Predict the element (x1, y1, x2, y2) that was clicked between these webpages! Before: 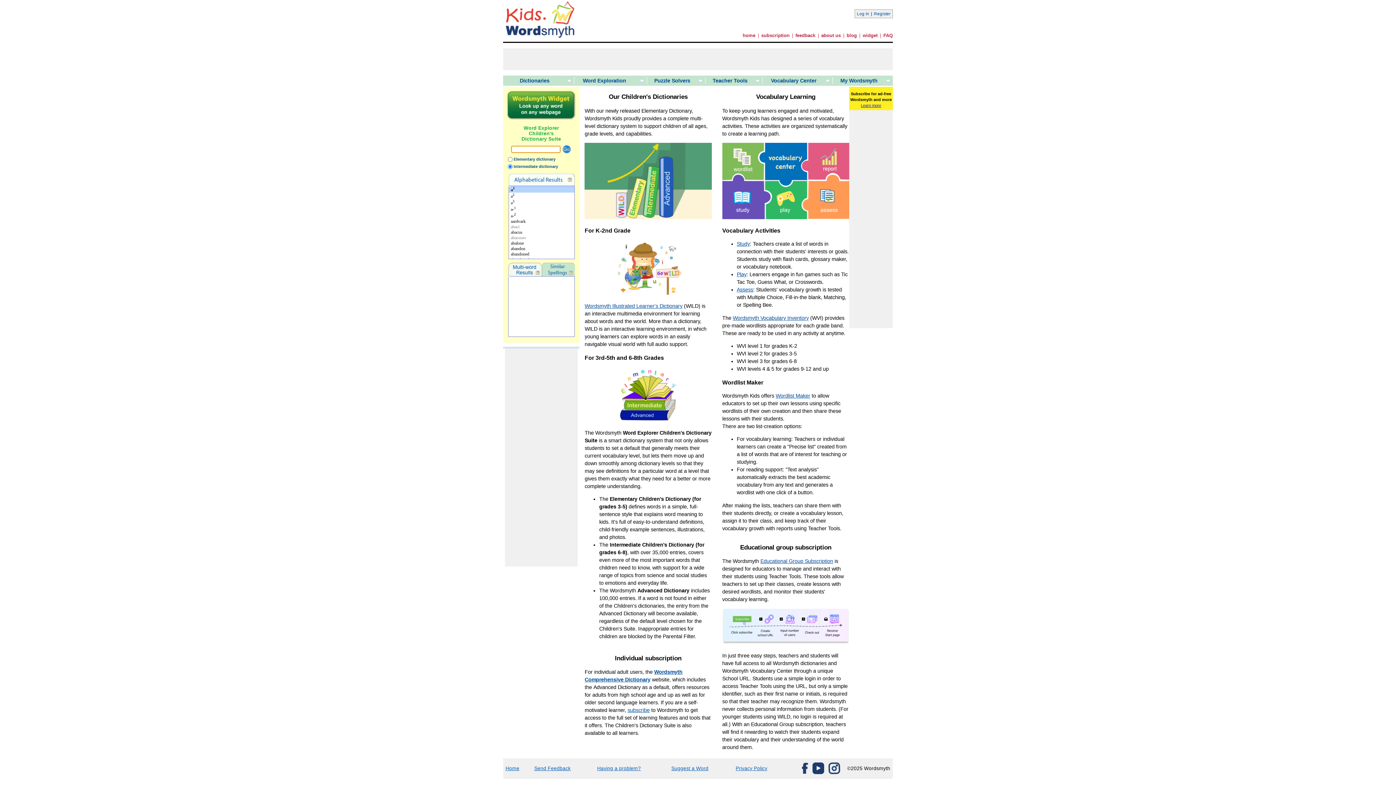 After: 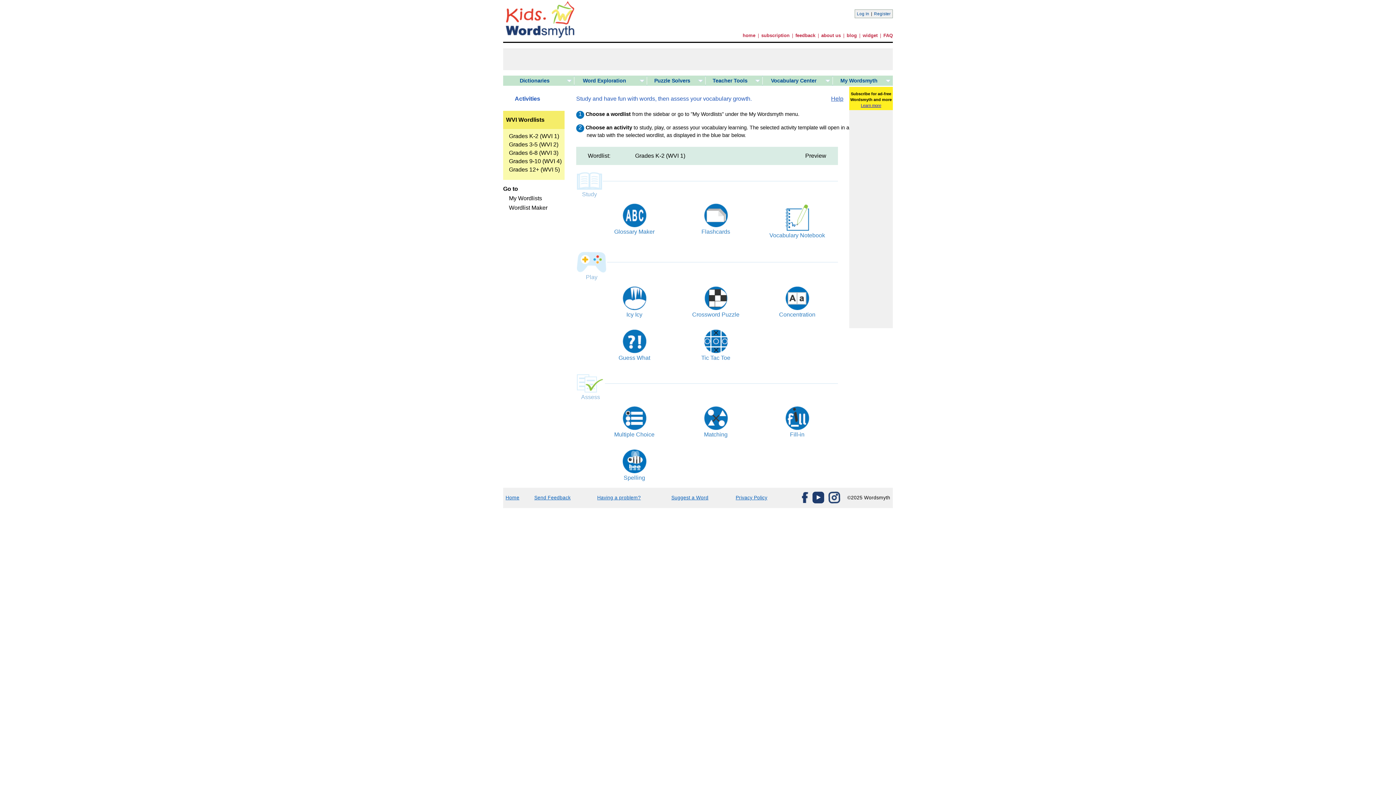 Action: bbox: (736, 241, 750, 247) label: Study